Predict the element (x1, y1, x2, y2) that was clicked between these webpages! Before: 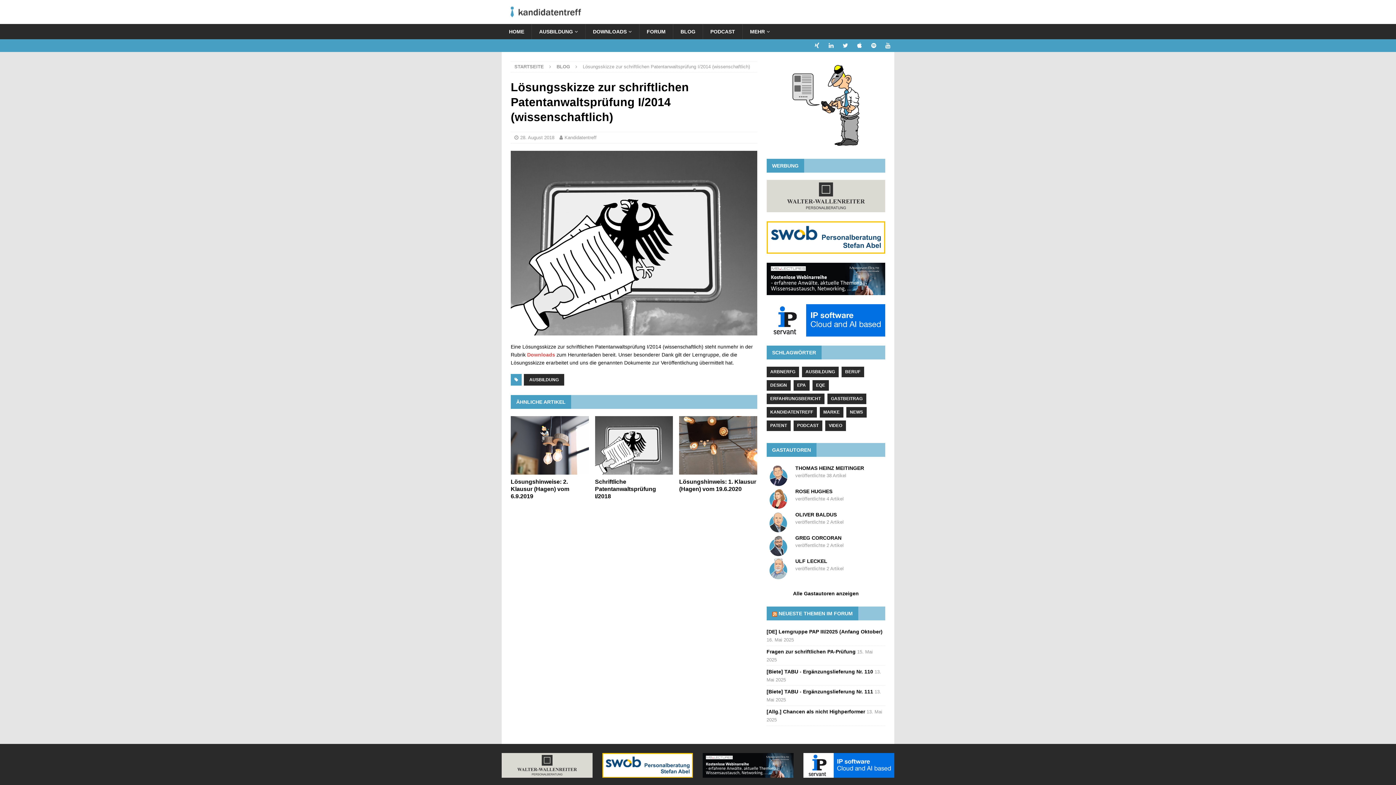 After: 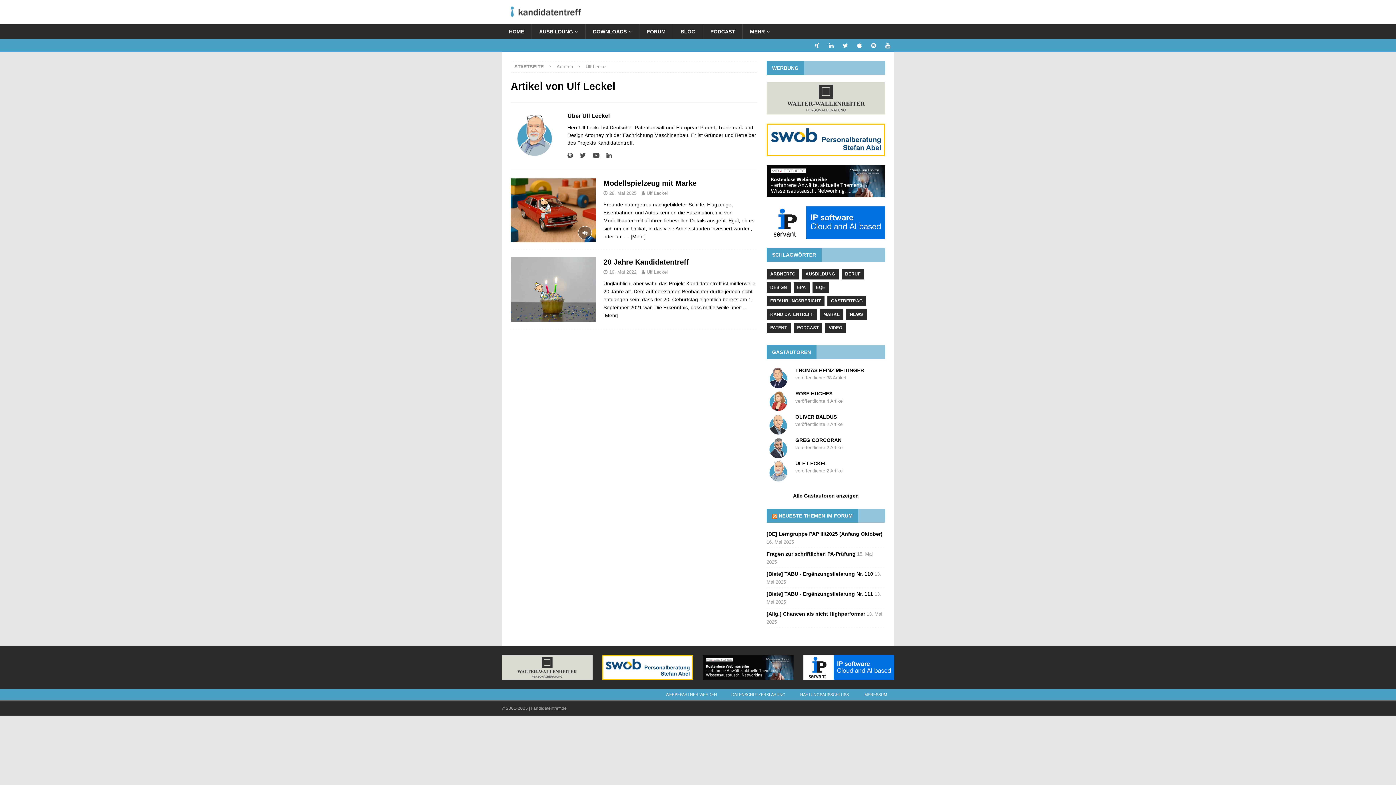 Action: bbox: (766, 573, 790, 579)